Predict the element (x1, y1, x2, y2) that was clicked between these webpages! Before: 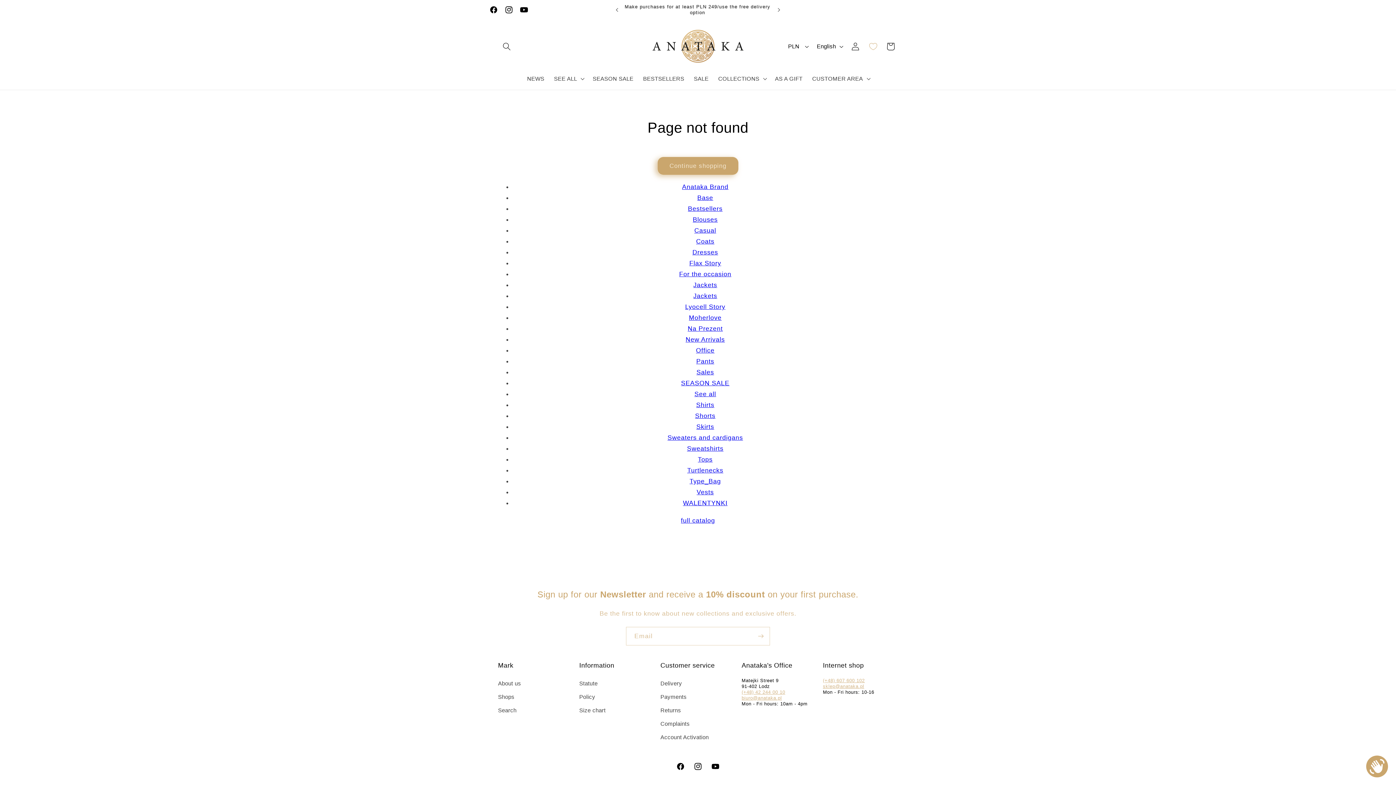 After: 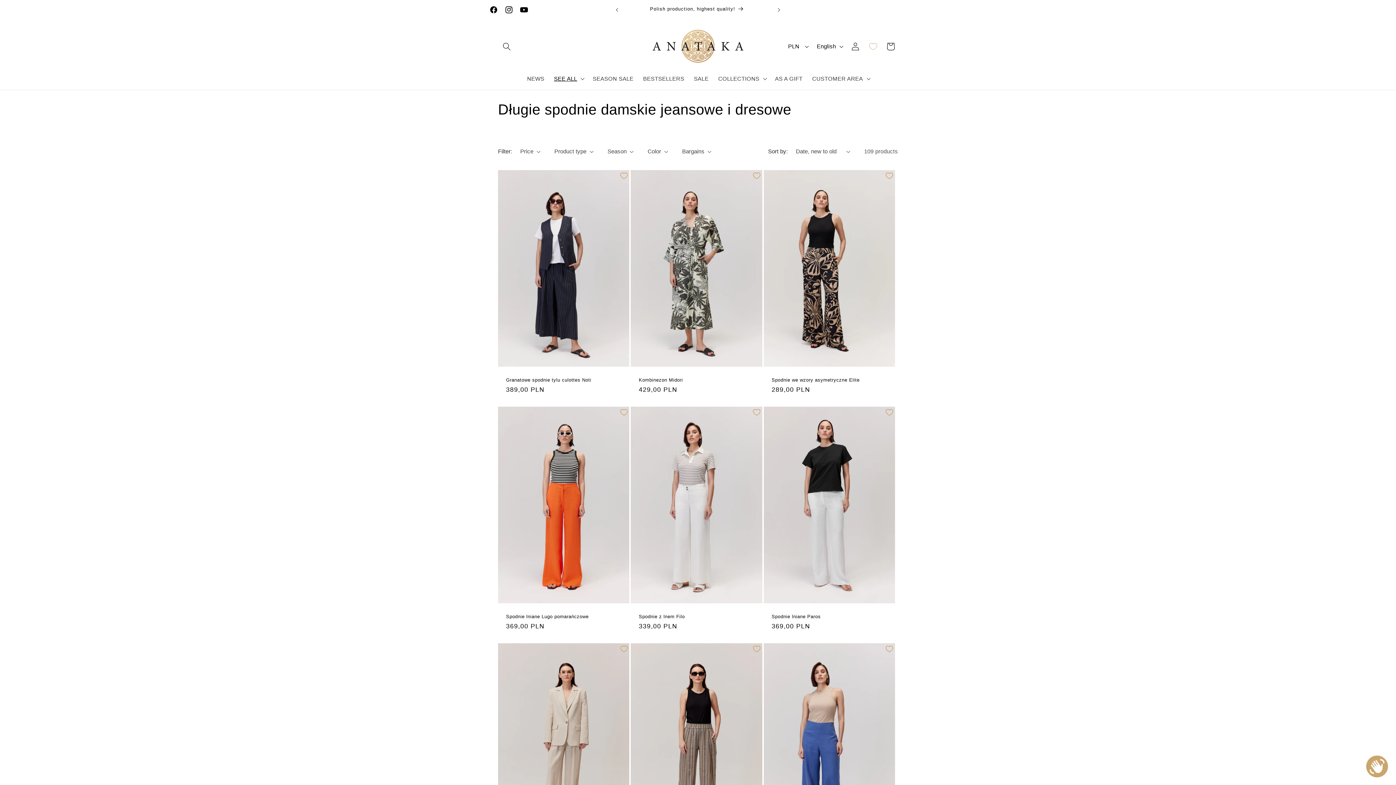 Action: label: Pants bbox: (696, 357, 714, 365)